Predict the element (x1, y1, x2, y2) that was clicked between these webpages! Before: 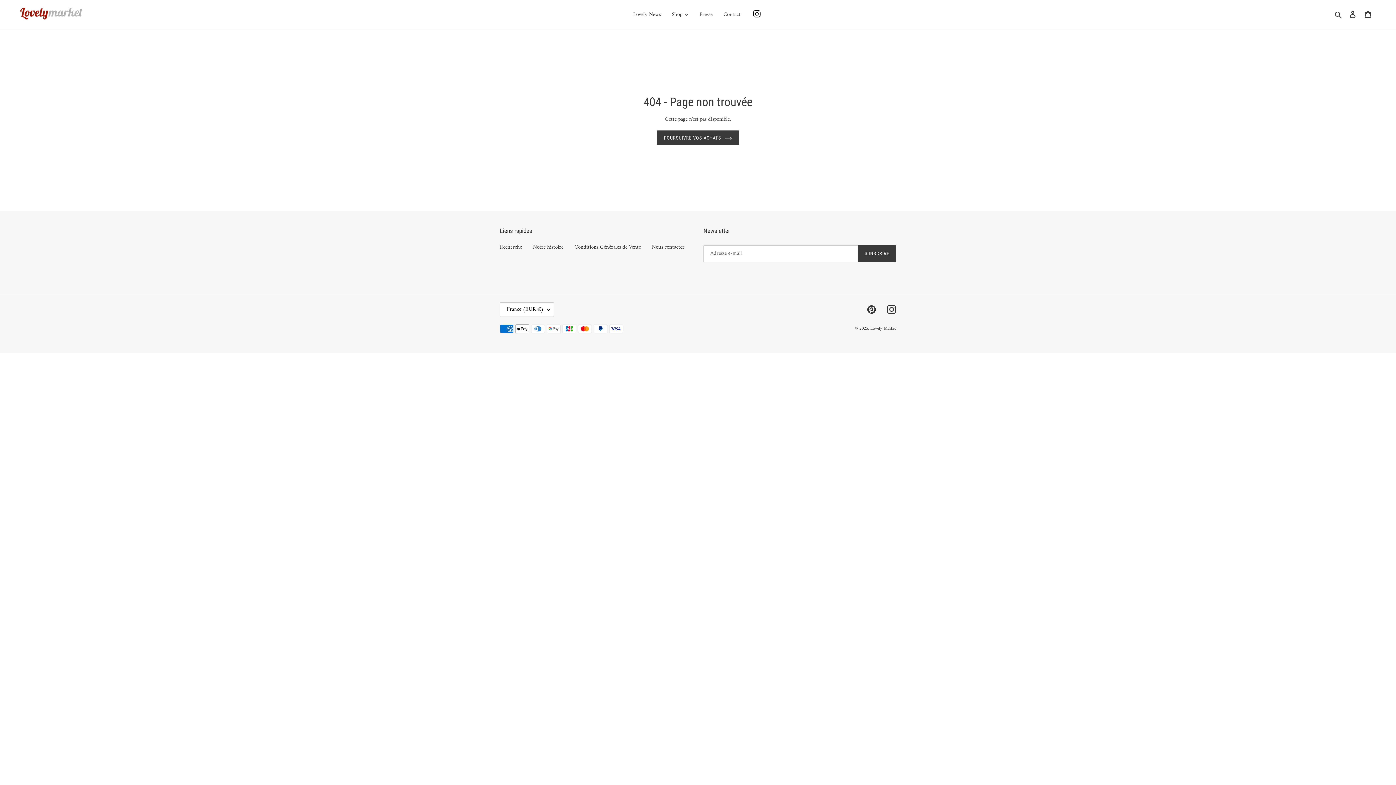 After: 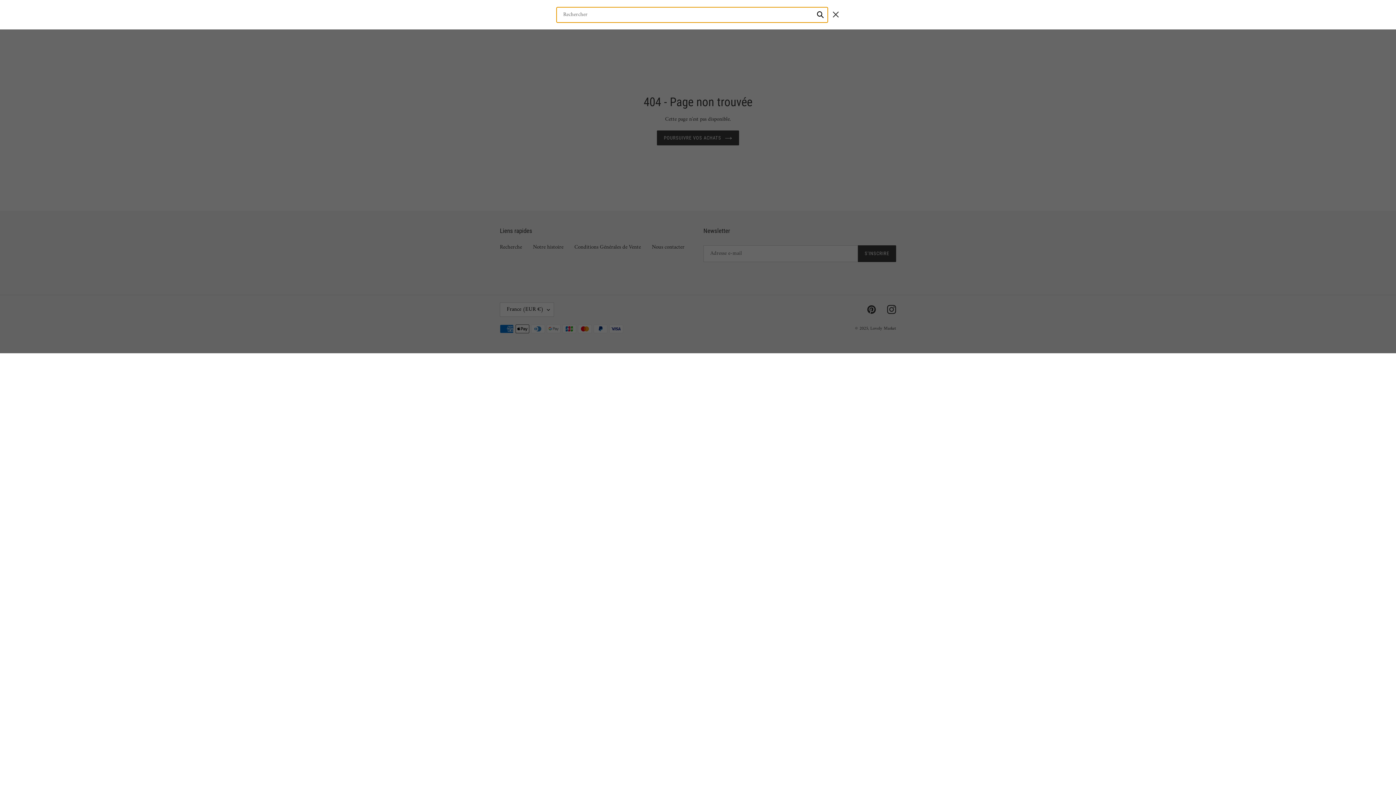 Action: bbox: (1332, 10, 1345, 18) label: Rechercher